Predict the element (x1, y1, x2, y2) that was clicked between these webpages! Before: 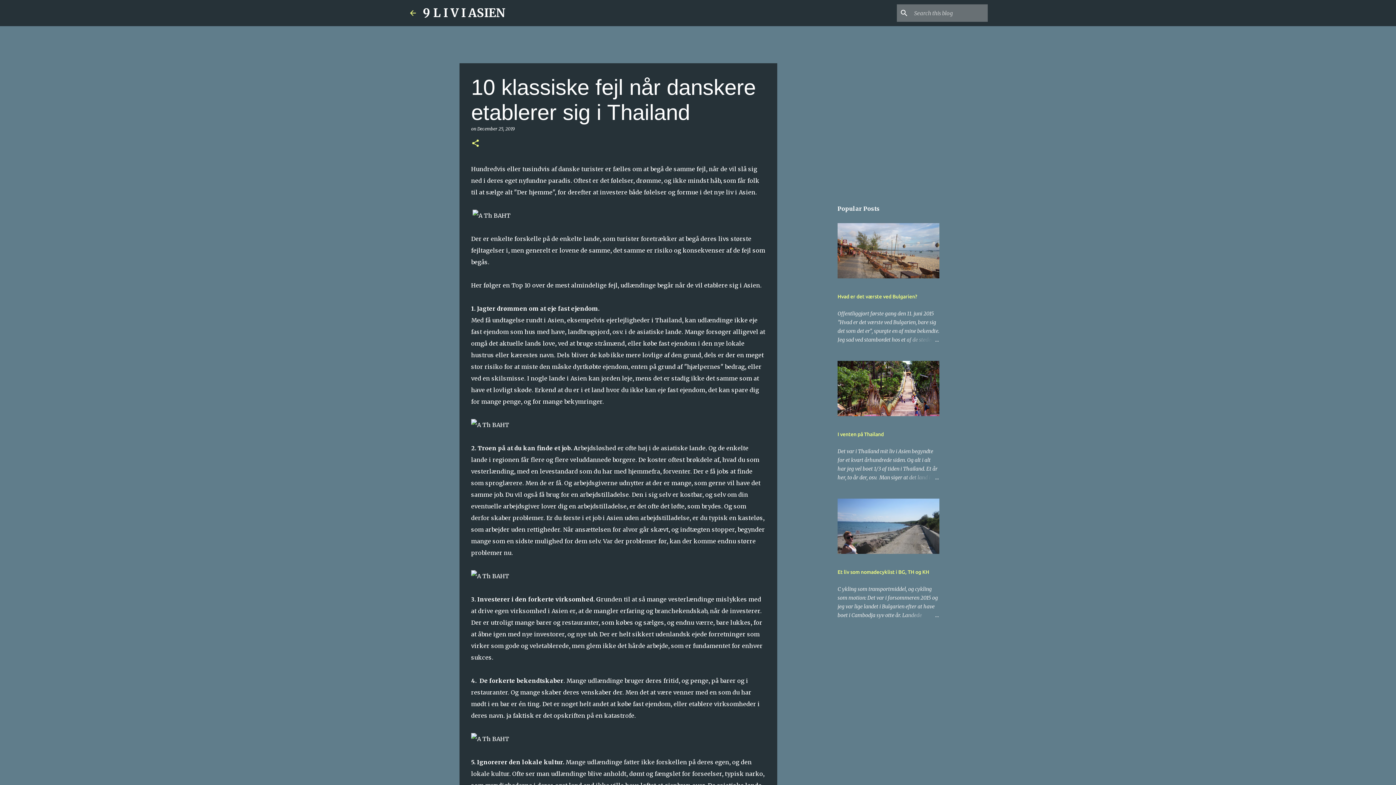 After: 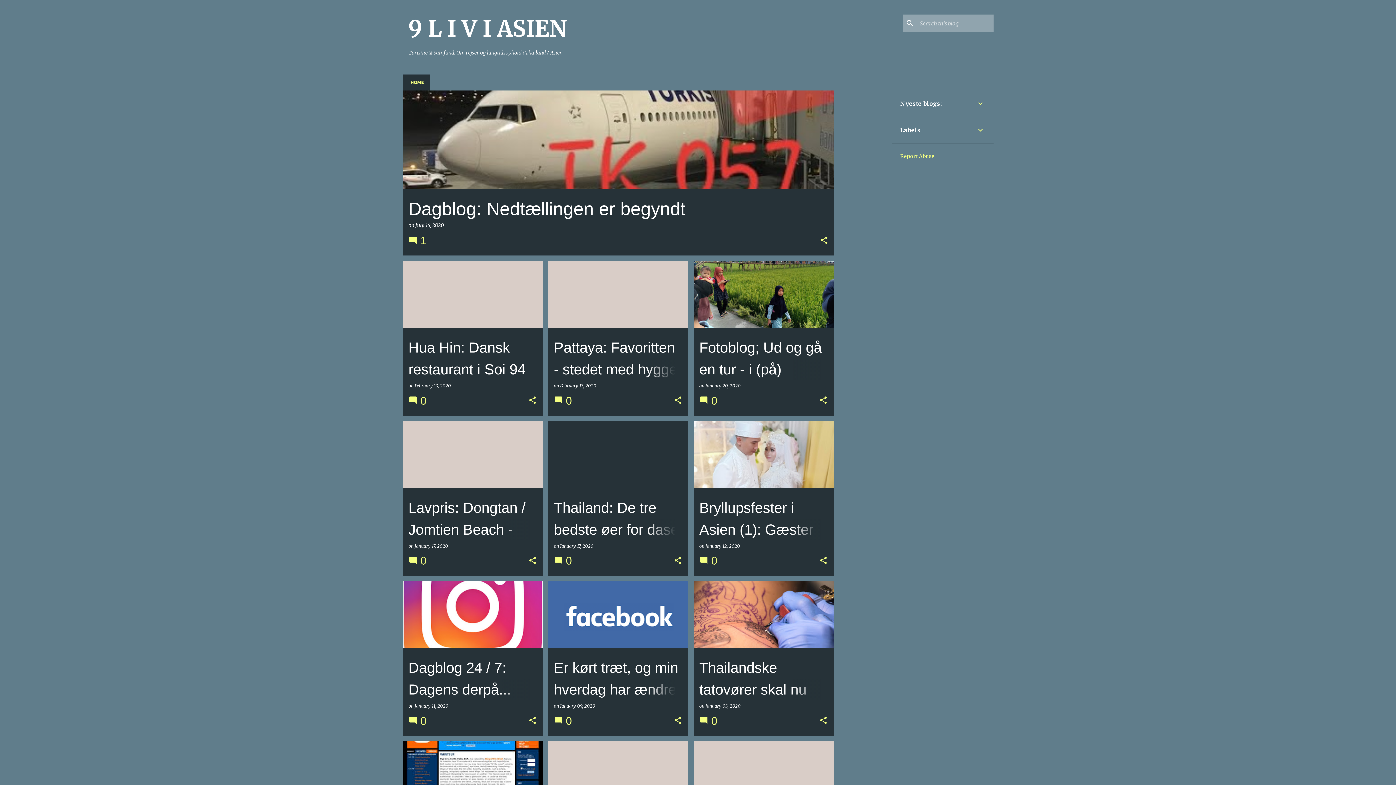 Action: bbox: (408, 8, 417, 17)